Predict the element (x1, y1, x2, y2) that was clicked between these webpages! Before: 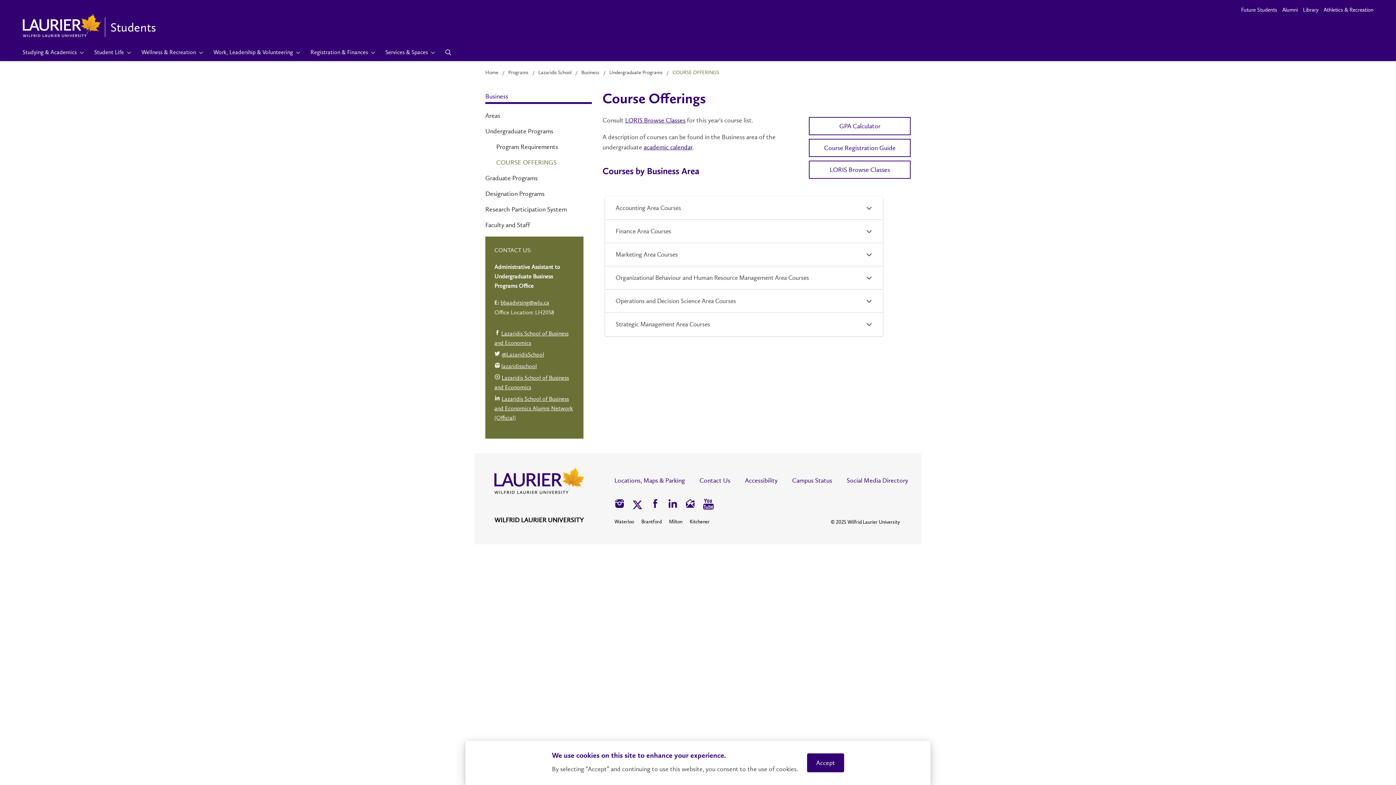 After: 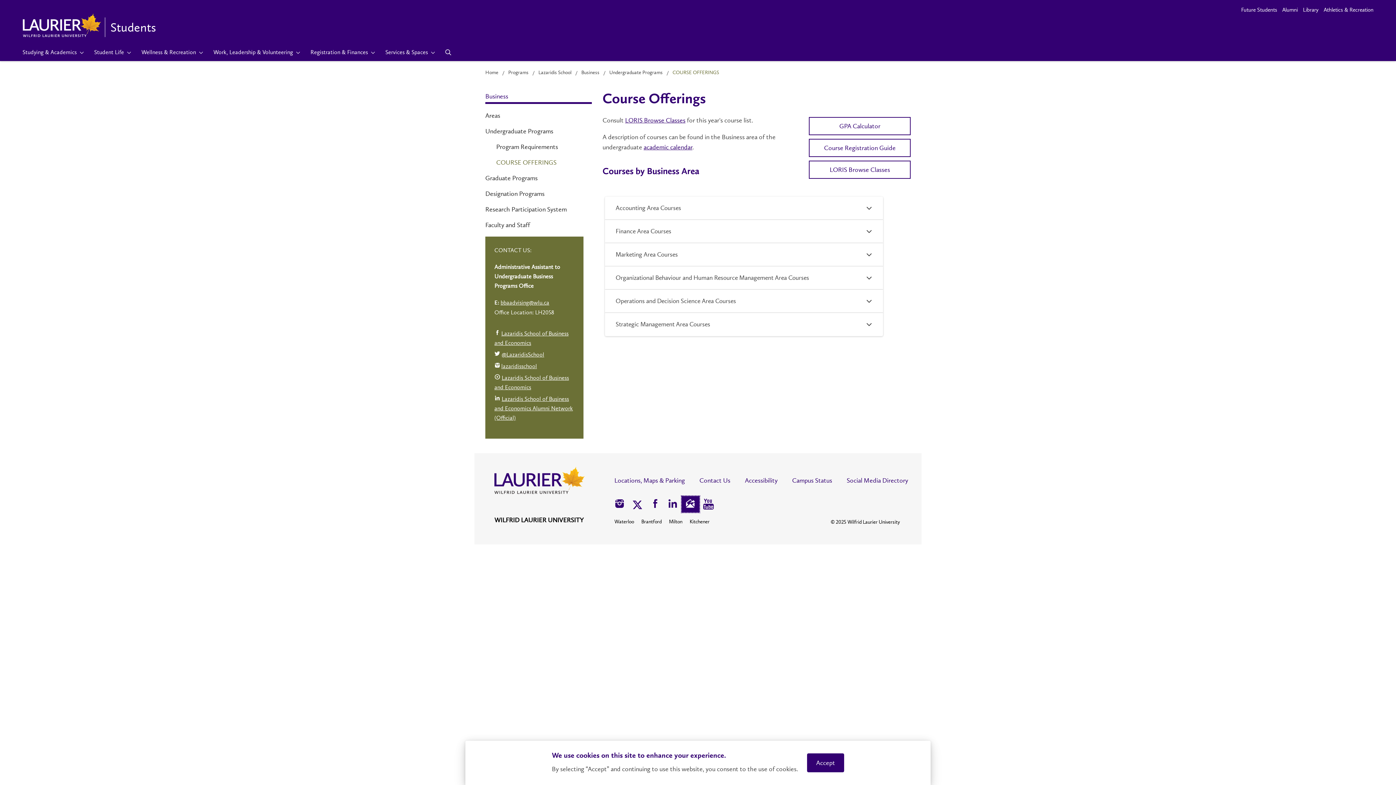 Action: label: Email Social Media Link bbox: (681, 496, 699, 512)